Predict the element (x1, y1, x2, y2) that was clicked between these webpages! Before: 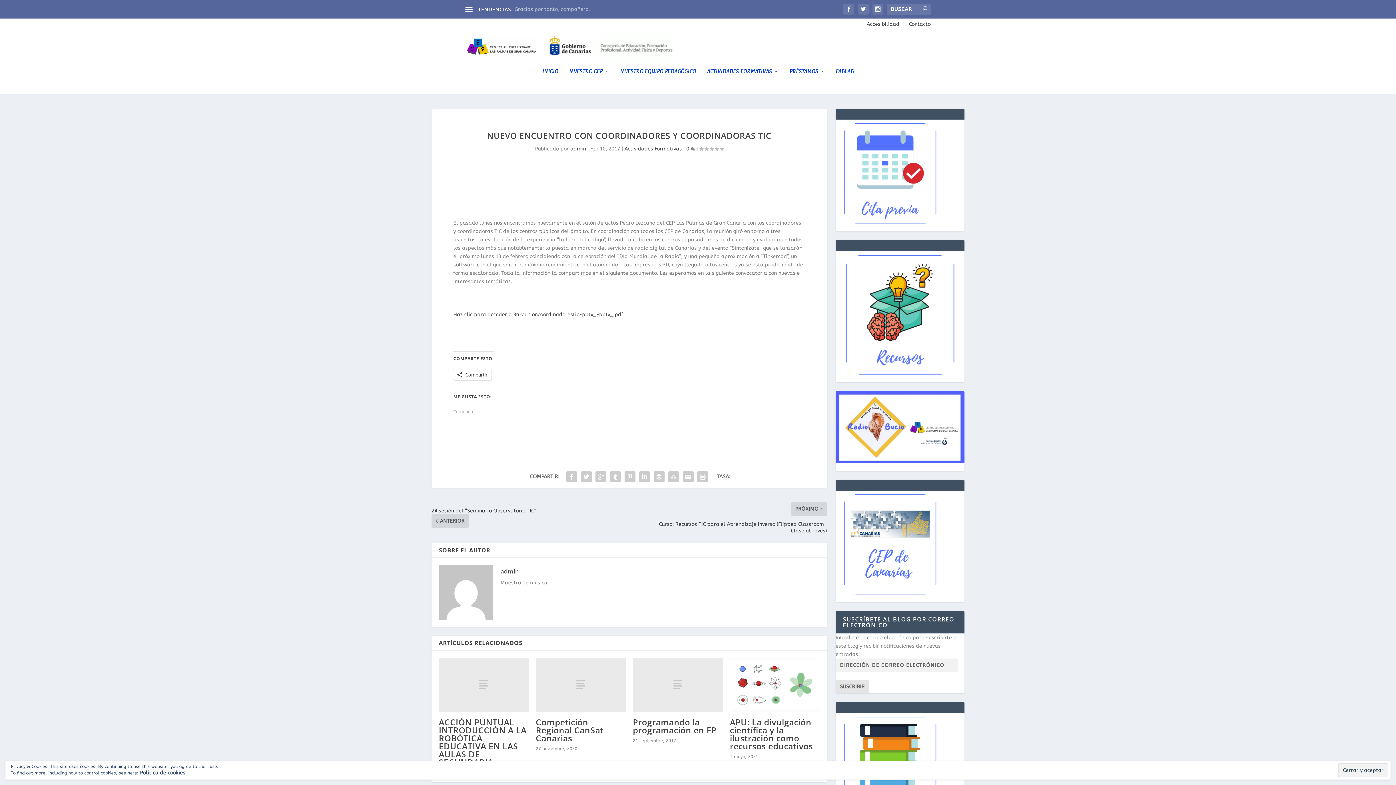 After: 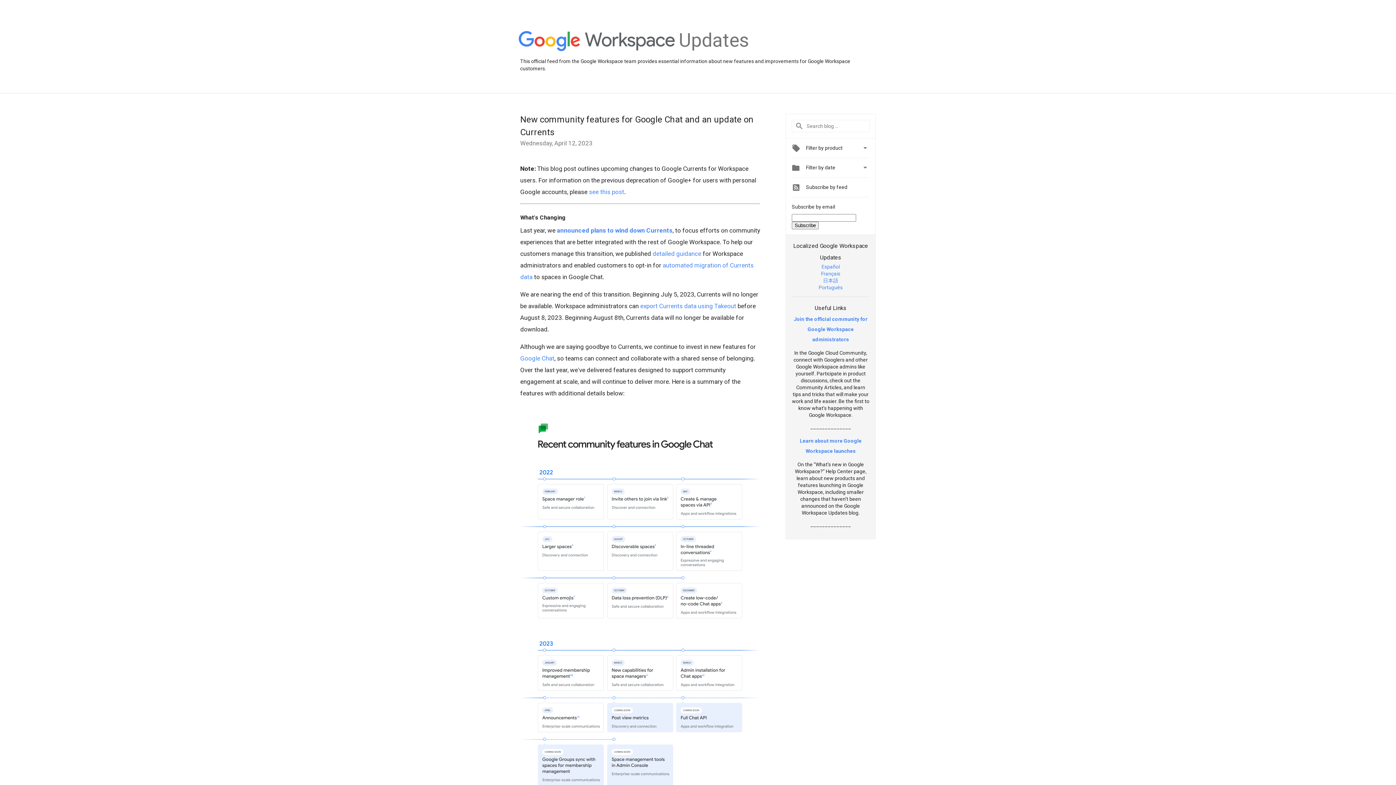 Action: bbox: (593, 469, 608, 484)